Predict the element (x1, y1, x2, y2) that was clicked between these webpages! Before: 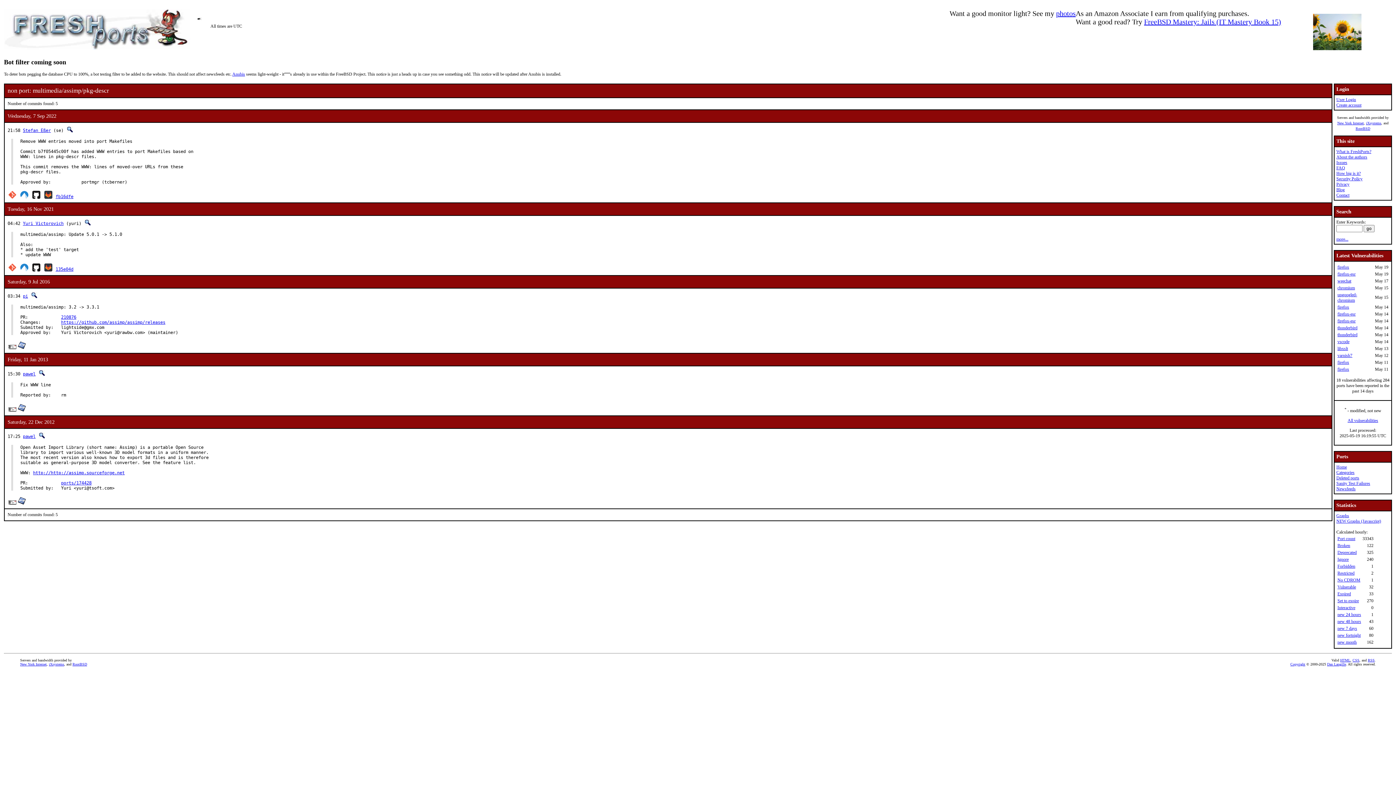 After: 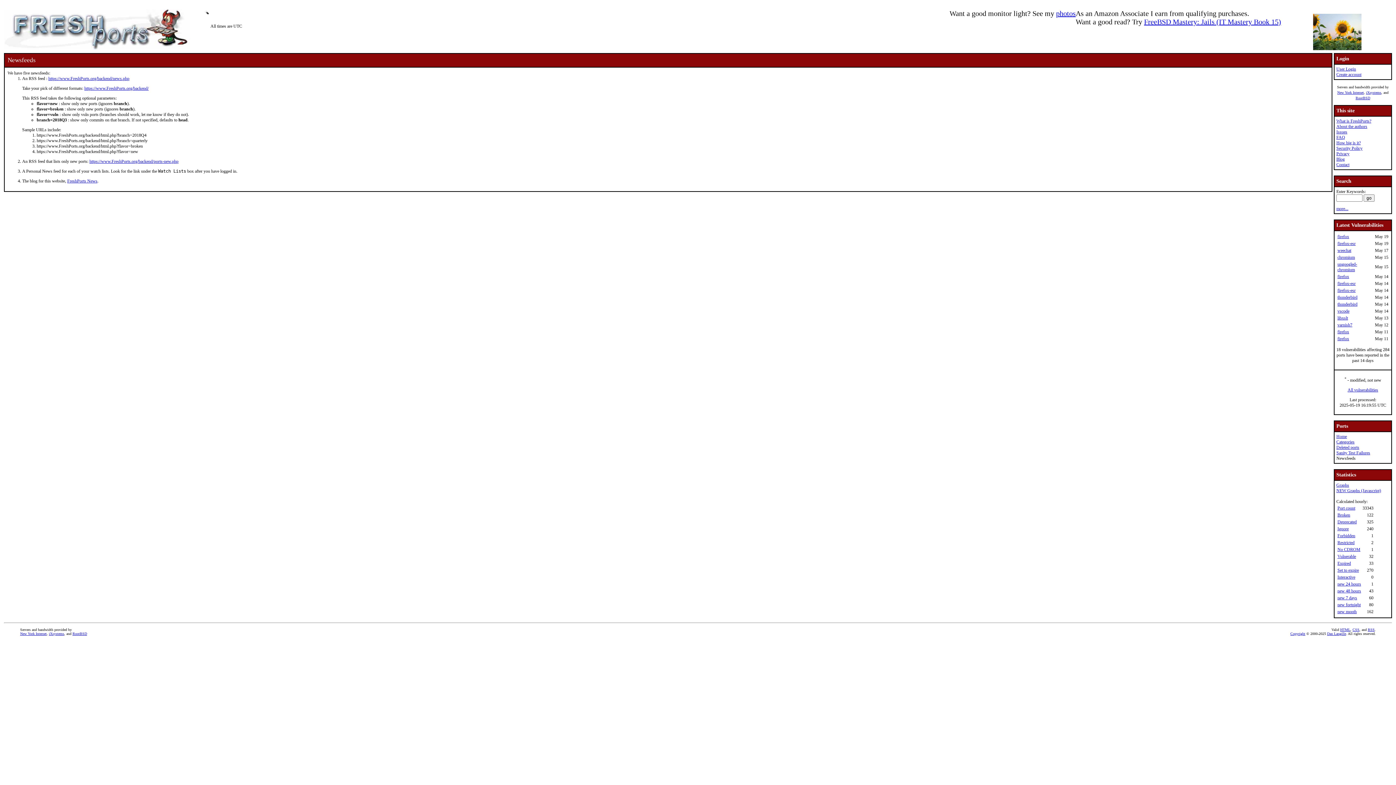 Action: label: Newsfeeds bbox: (1336, 486, 1356, 491)